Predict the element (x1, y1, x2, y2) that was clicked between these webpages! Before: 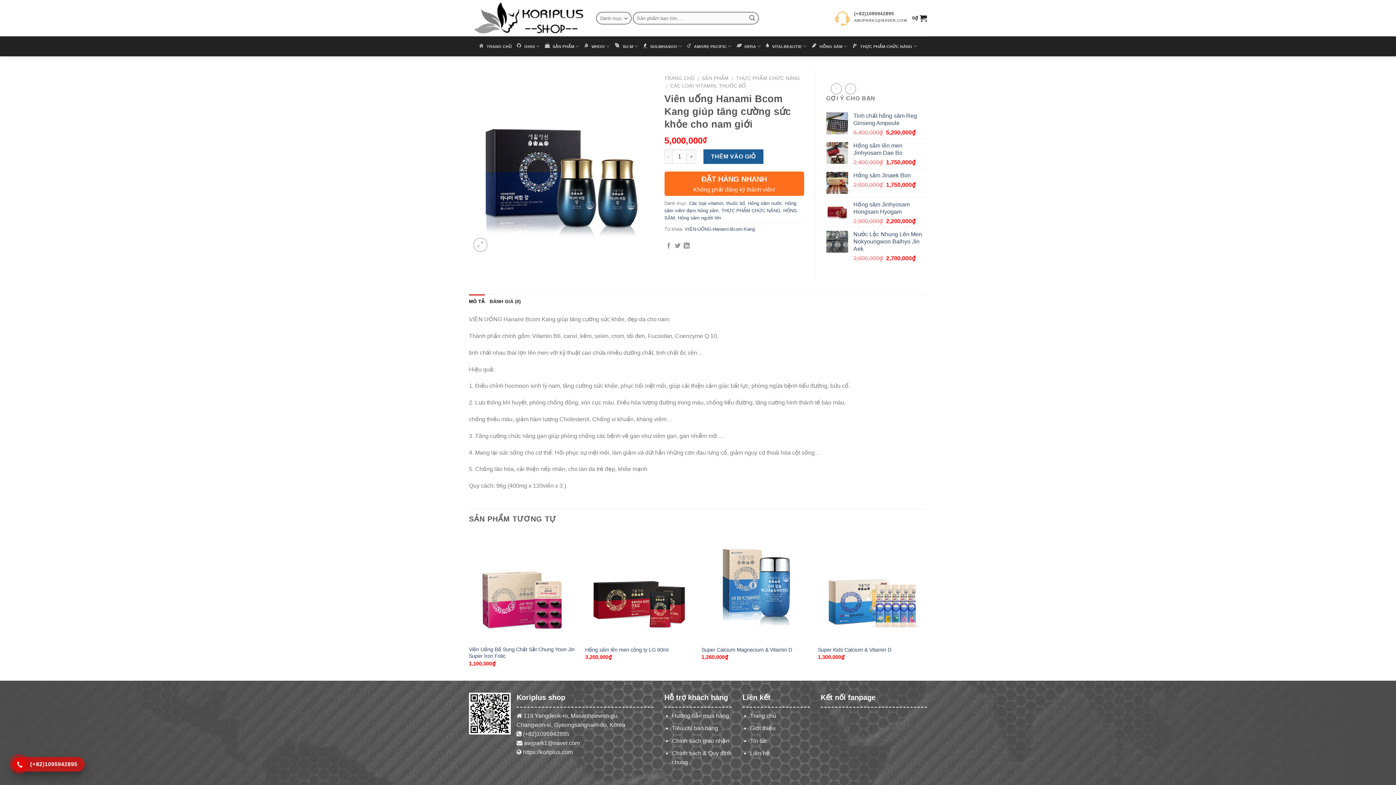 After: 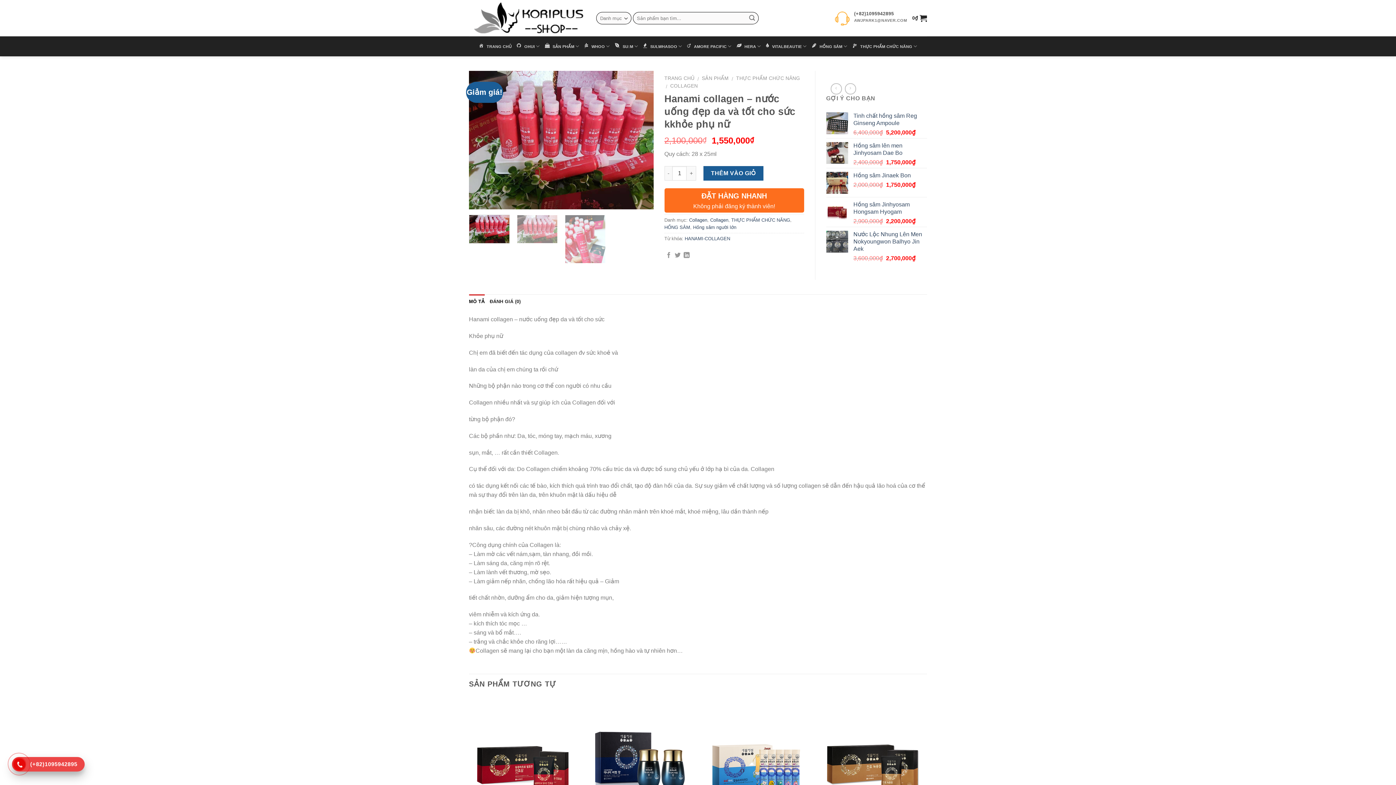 Action: bbox: (830, 83, 842, 94)